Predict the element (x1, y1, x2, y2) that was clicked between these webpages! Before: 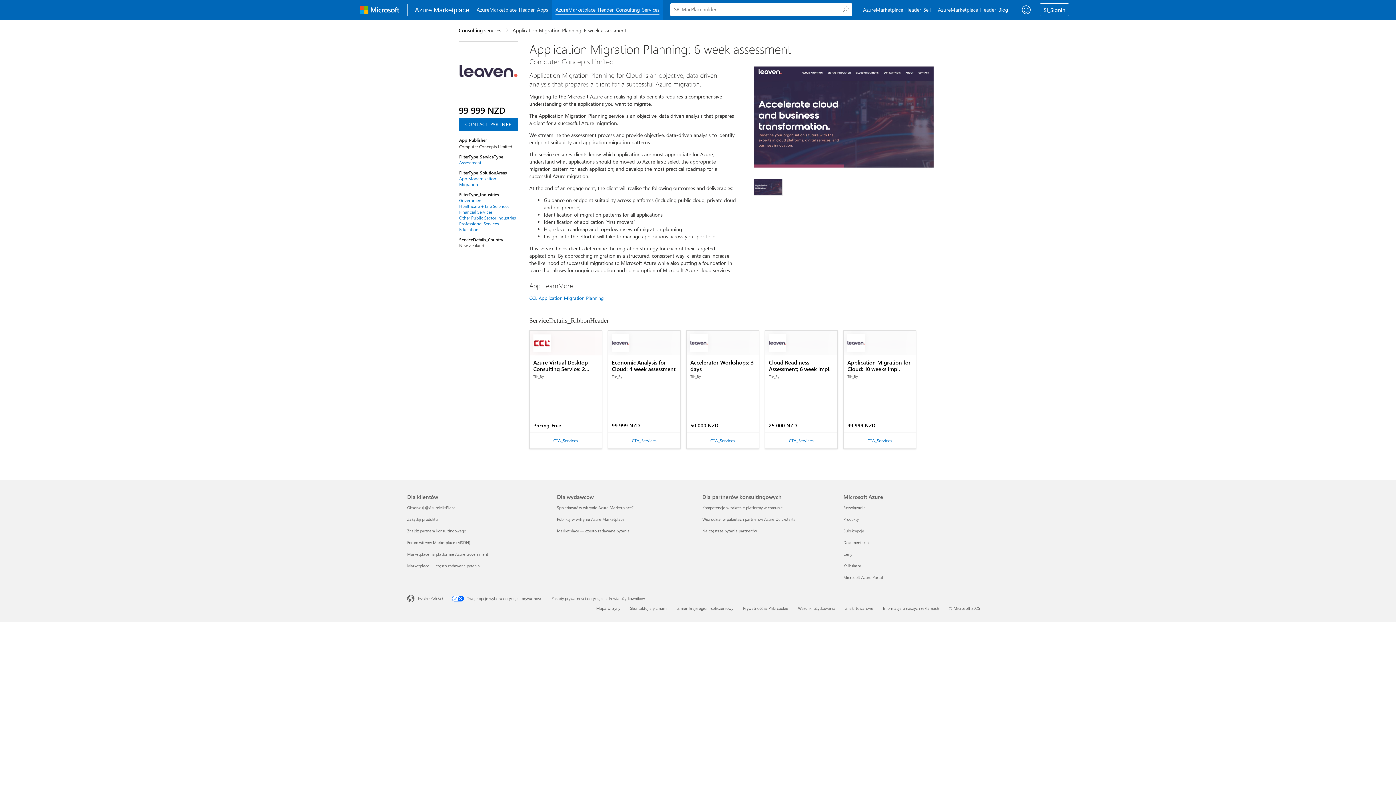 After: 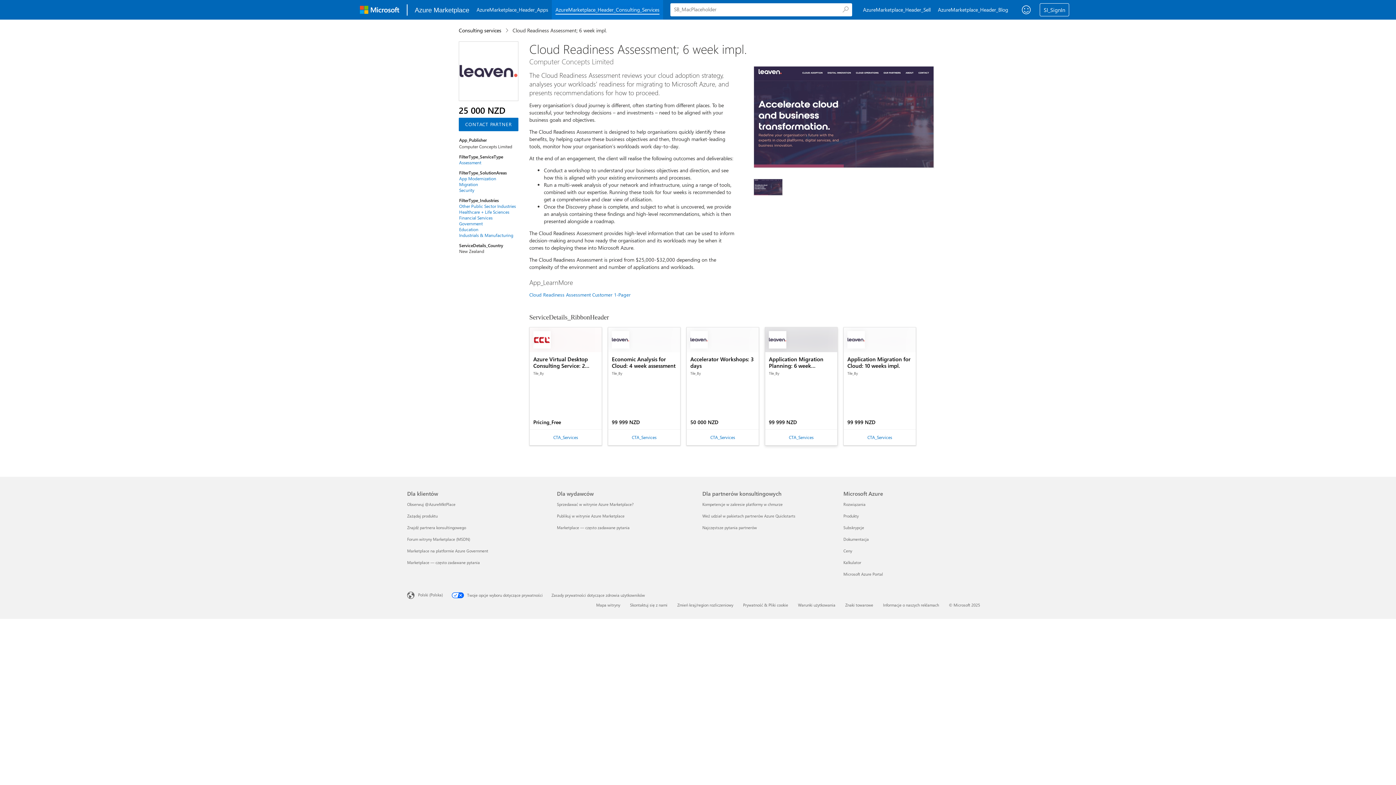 Action: bbox: (765, 330, 837, 355) label: Cloud Readiness Assessment; 6 week impl.

Tile_By

25 000 NZD